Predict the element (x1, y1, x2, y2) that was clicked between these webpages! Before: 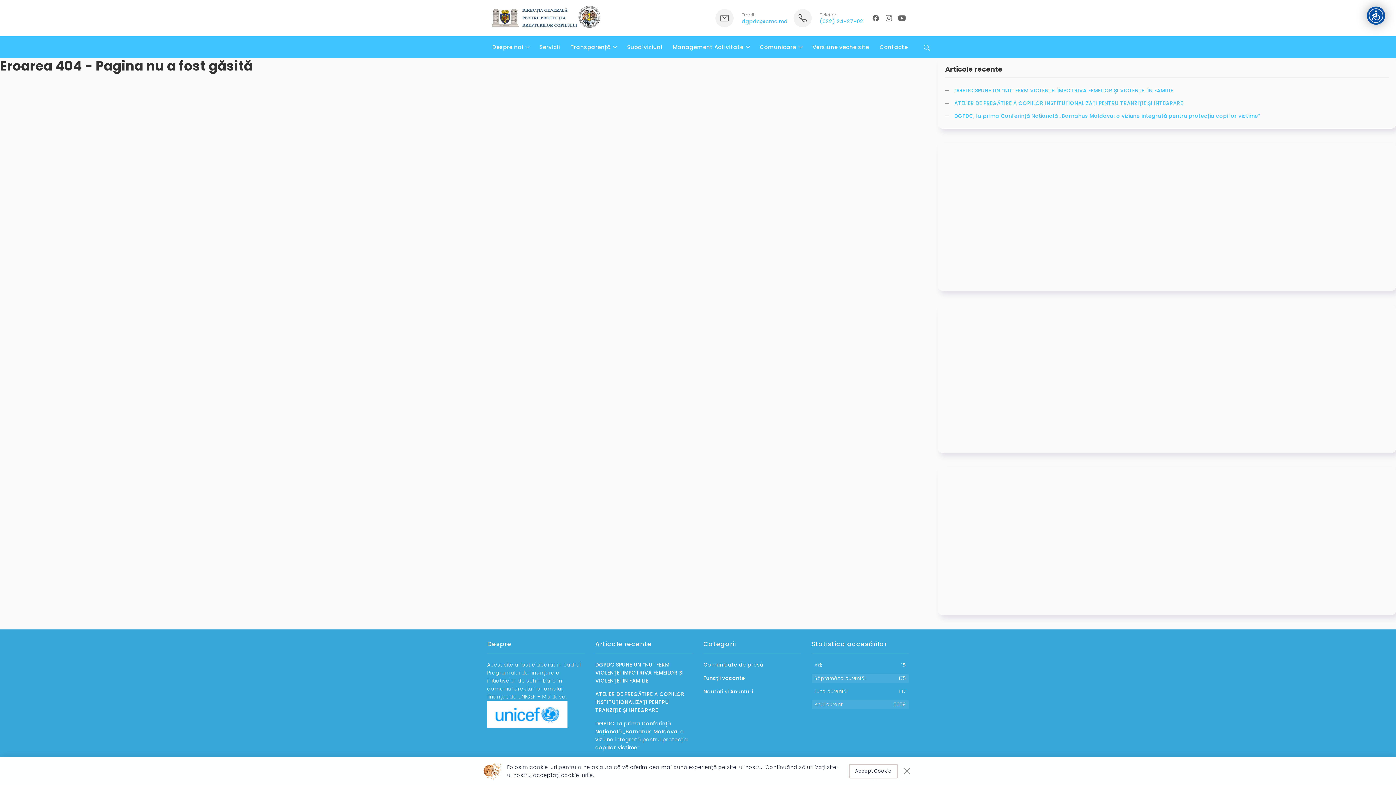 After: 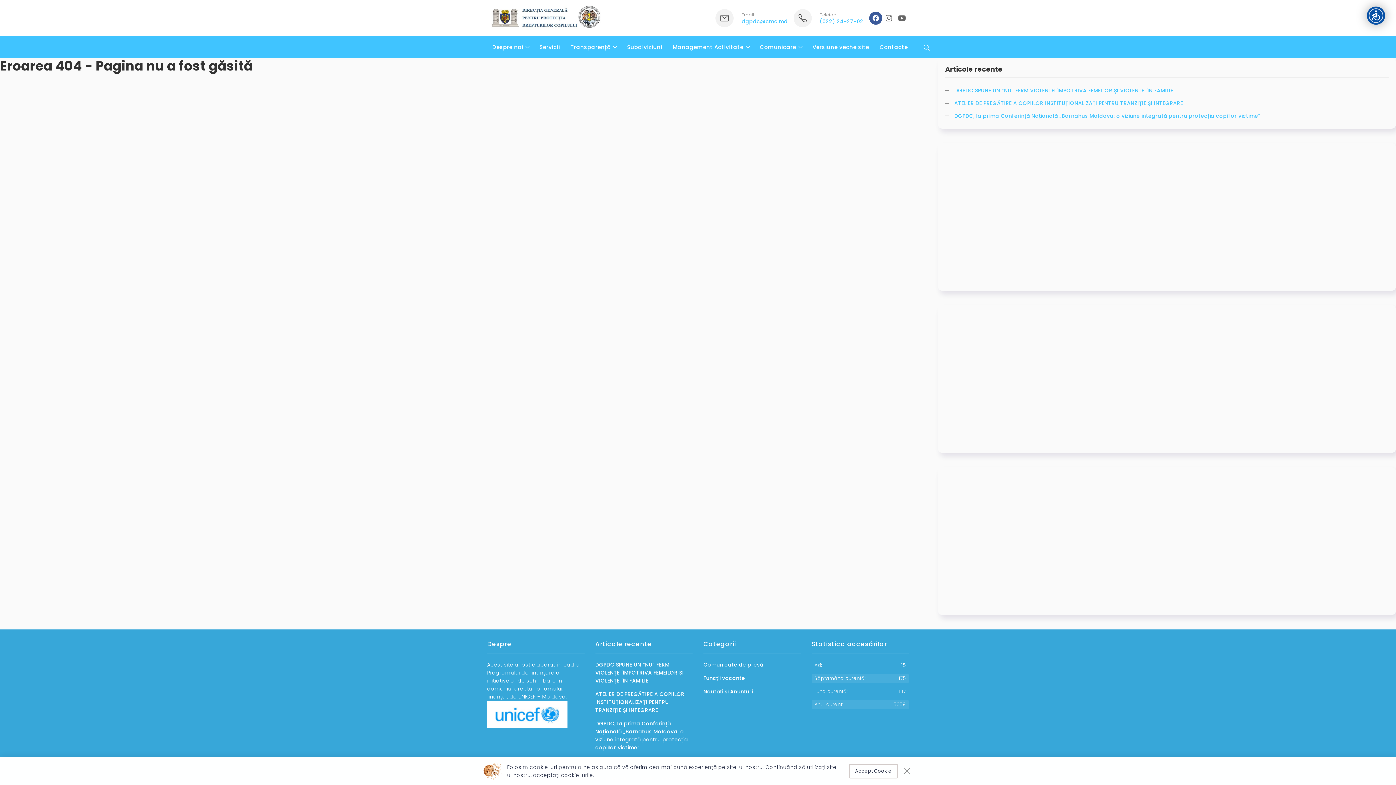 Action: bbox: (869, 11, 882, 24)